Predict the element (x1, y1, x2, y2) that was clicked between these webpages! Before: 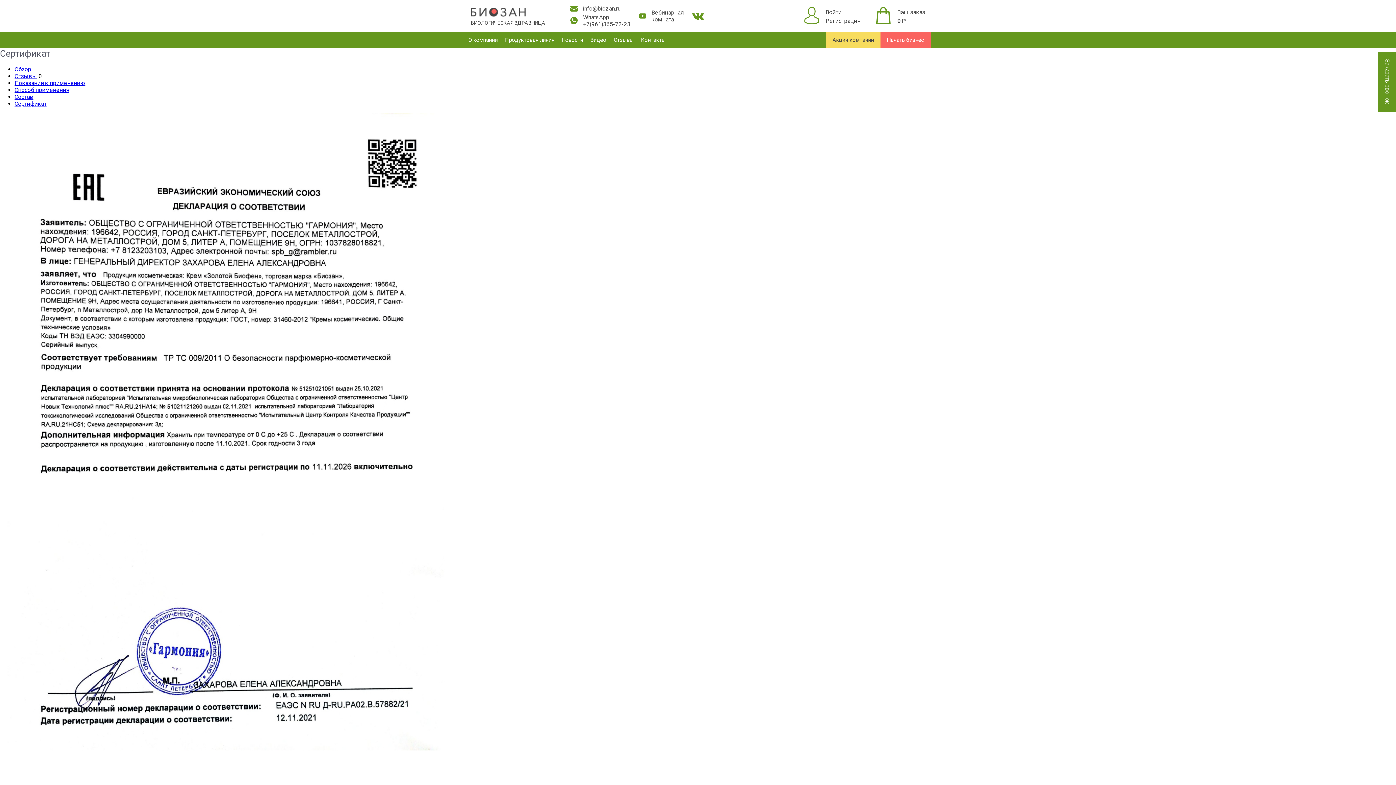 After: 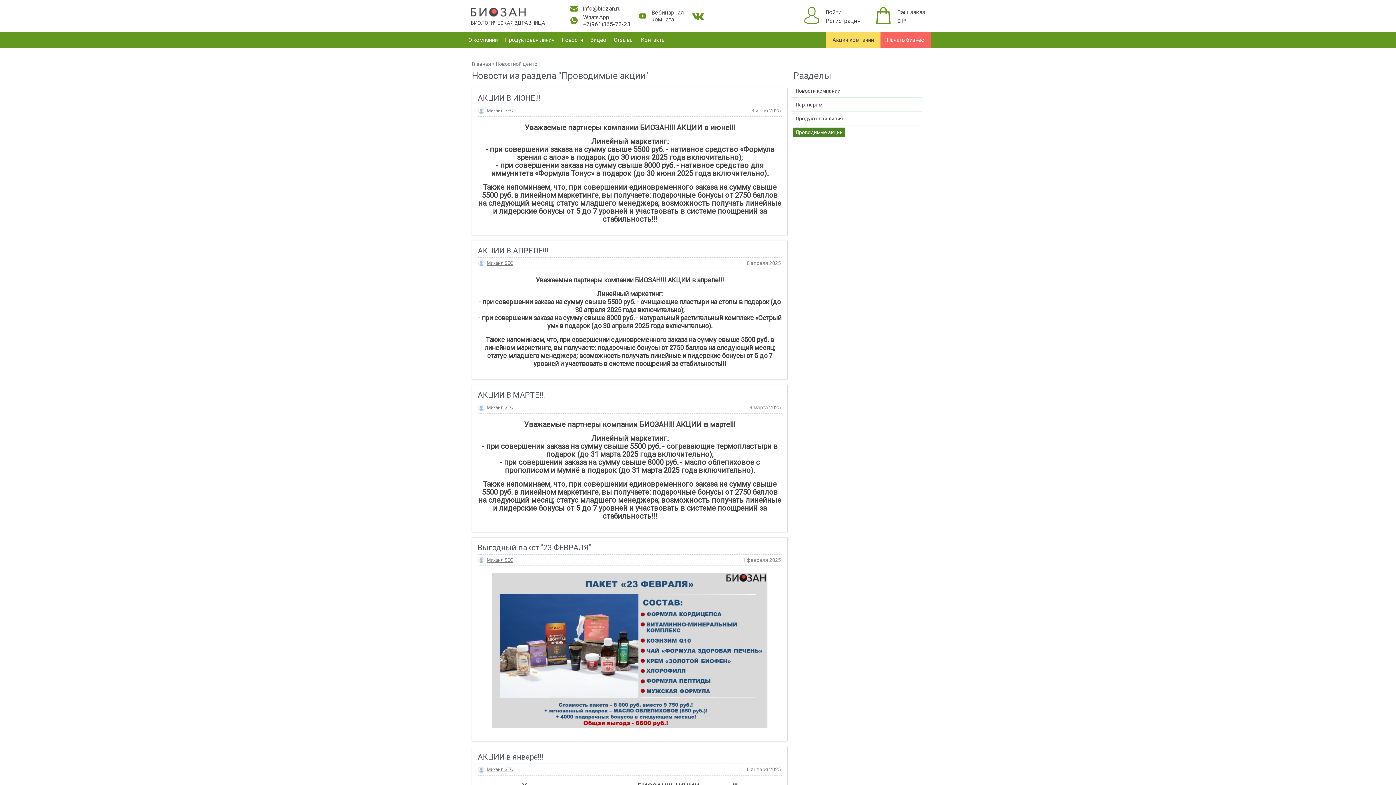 Action: bbox: (832, 31, 874, 48) label: Акции компании